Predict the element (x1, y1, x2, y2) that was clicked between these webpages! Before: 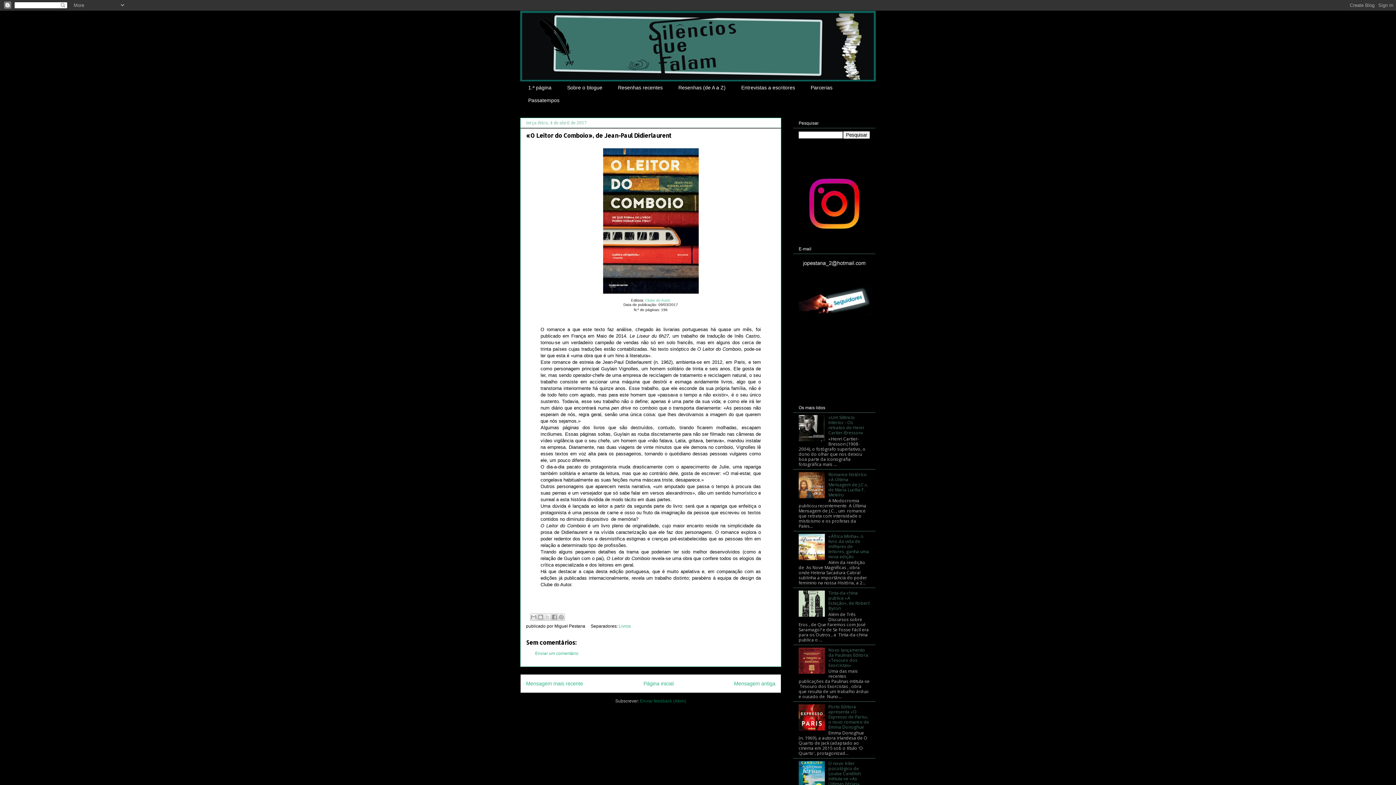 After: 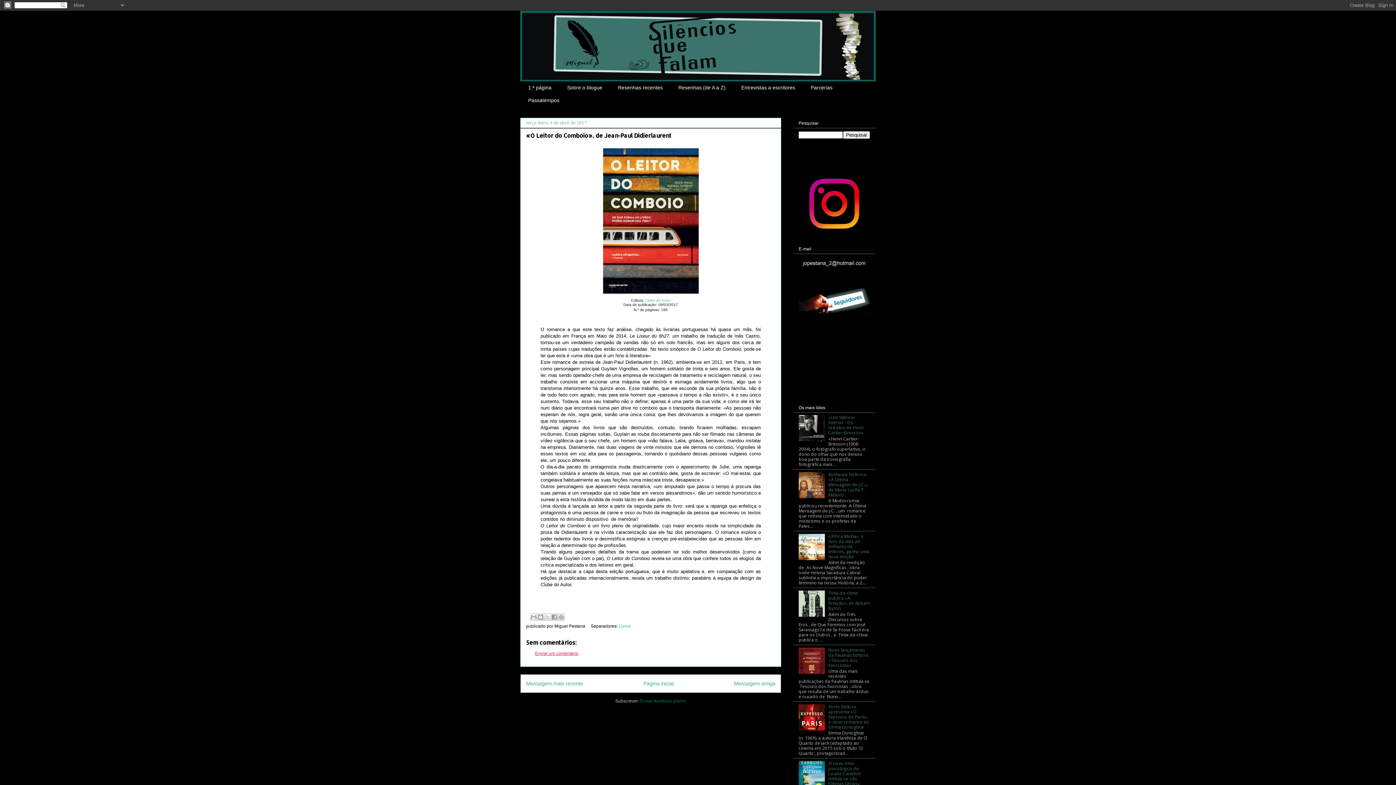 Action: bbox: (535, 651, 578, 656) label: Enviar um comentário